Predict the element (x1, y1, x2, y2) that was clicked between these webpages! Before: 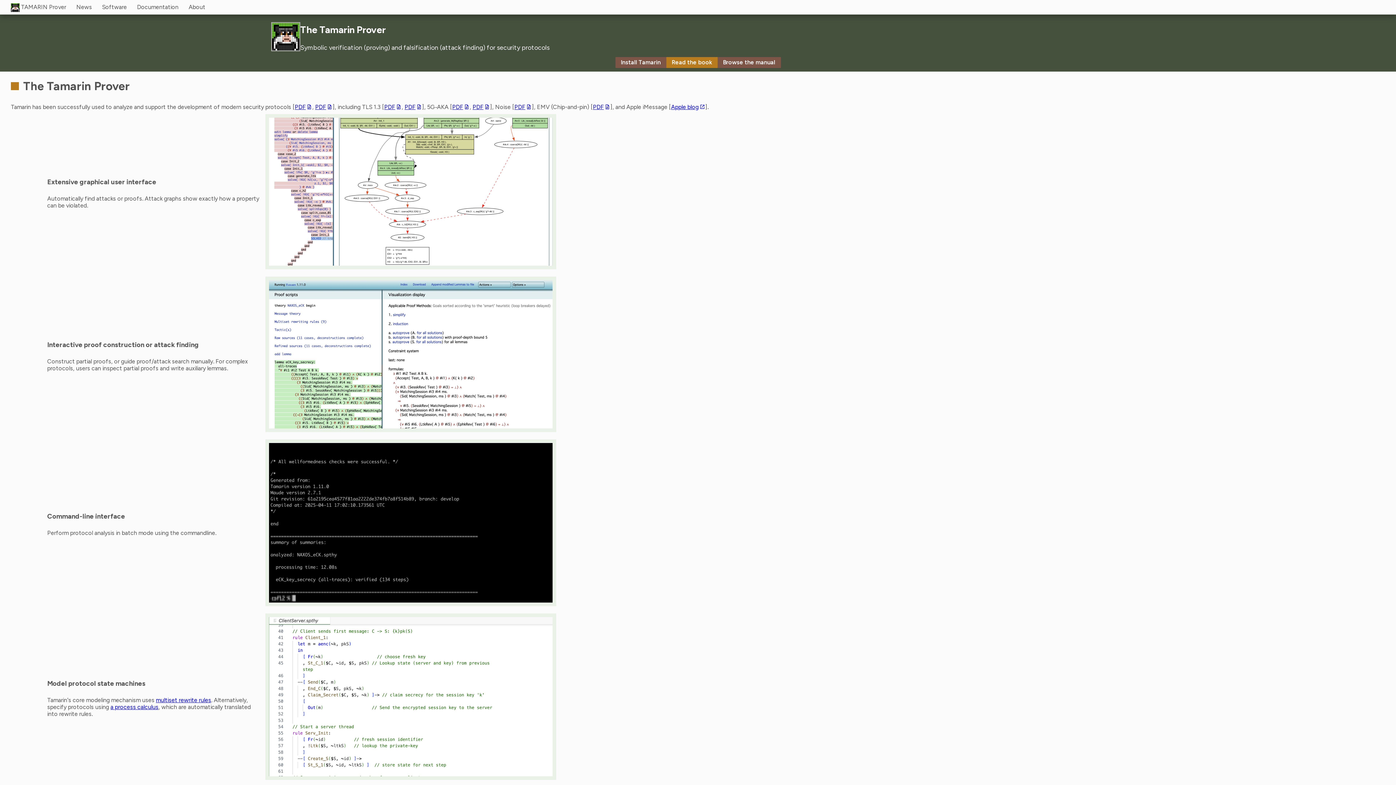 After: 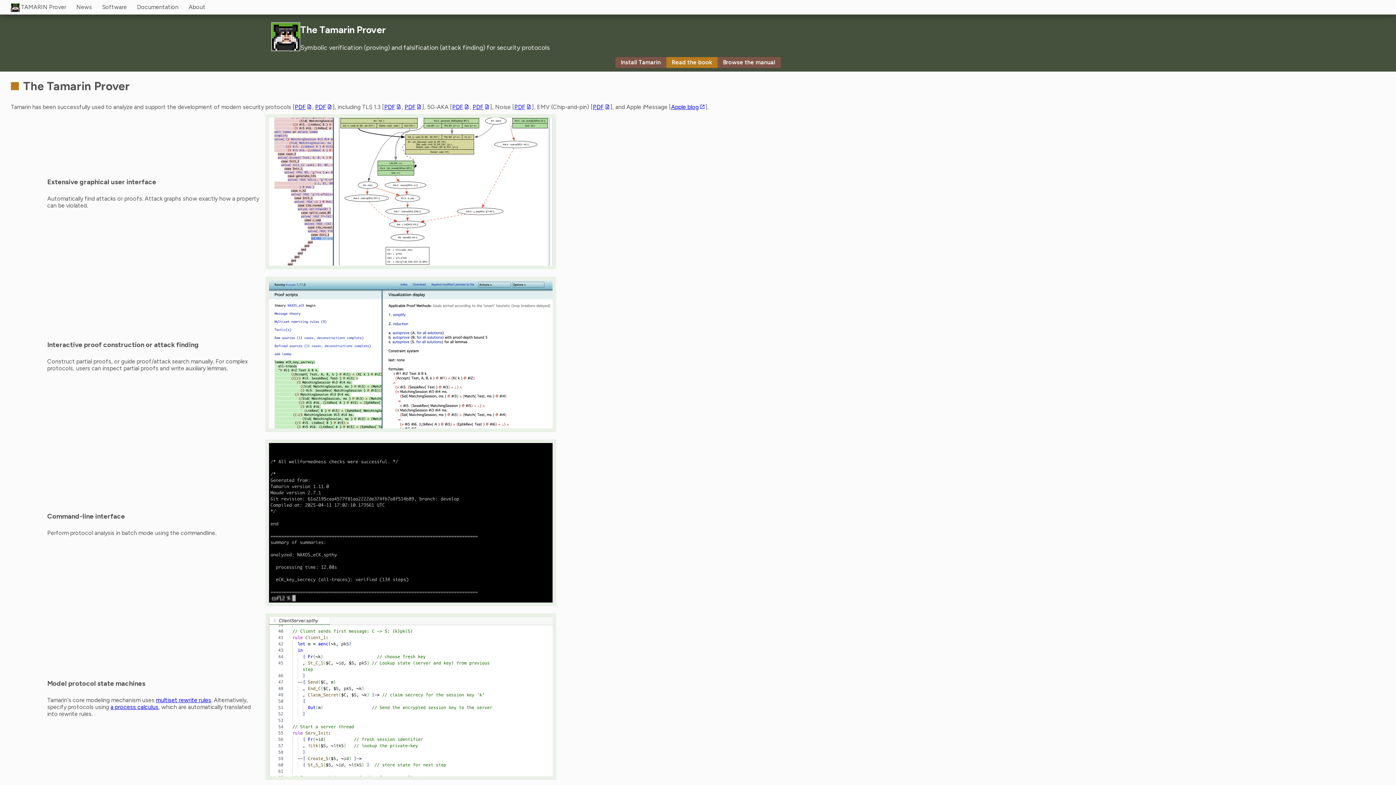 Action: label: PDF bbox: (593, 103, 610, 110)